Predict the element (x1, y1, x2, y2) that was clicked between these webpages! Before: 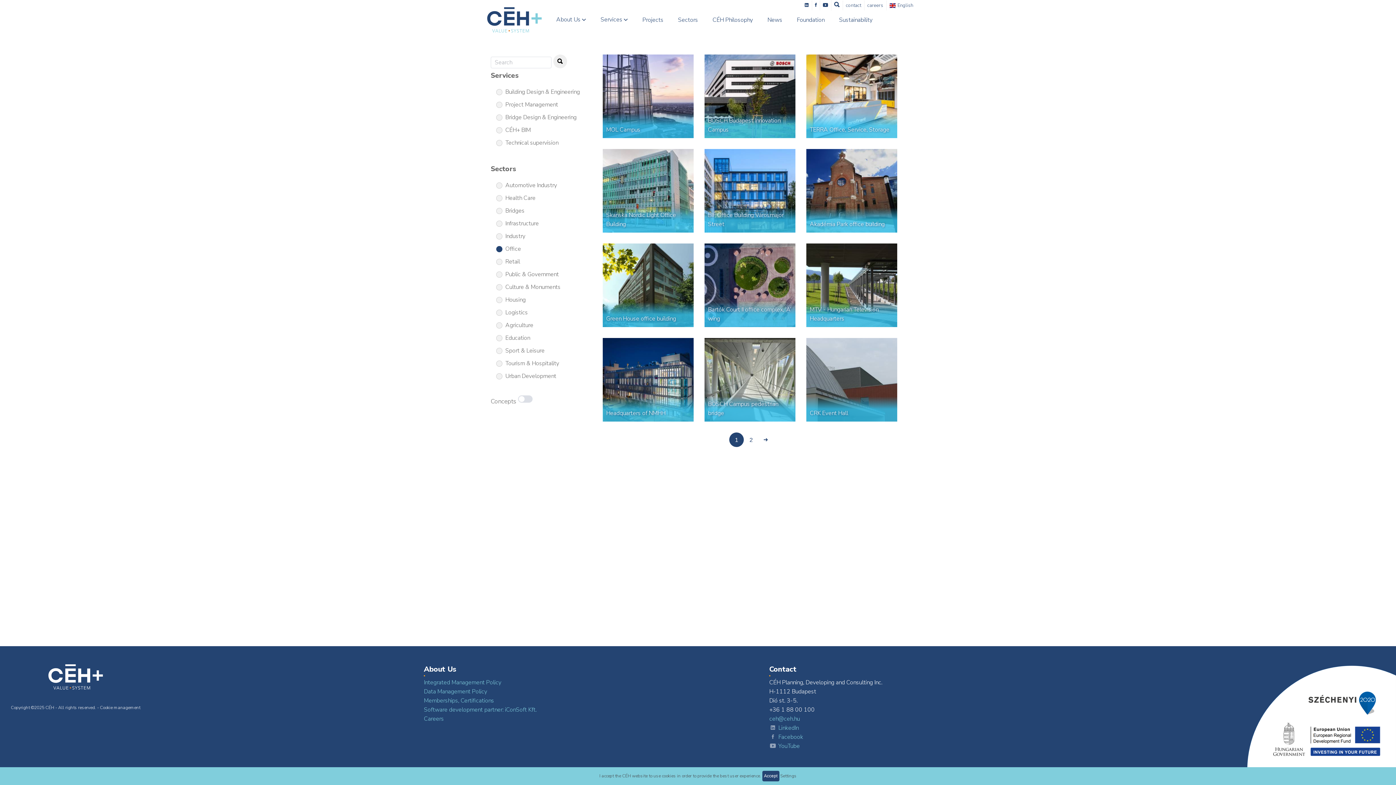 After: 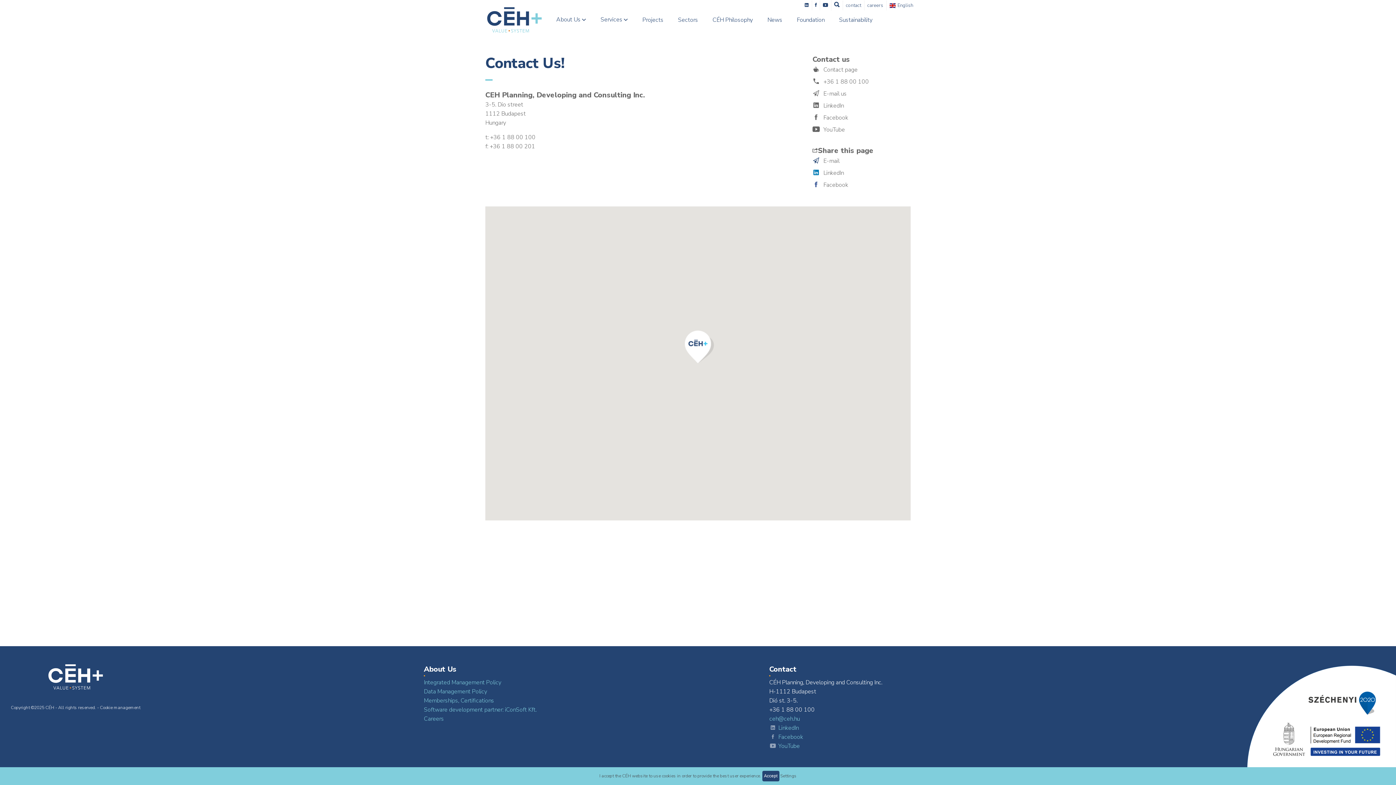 Action: bbox: (842, 0, 864, 10) label: contact